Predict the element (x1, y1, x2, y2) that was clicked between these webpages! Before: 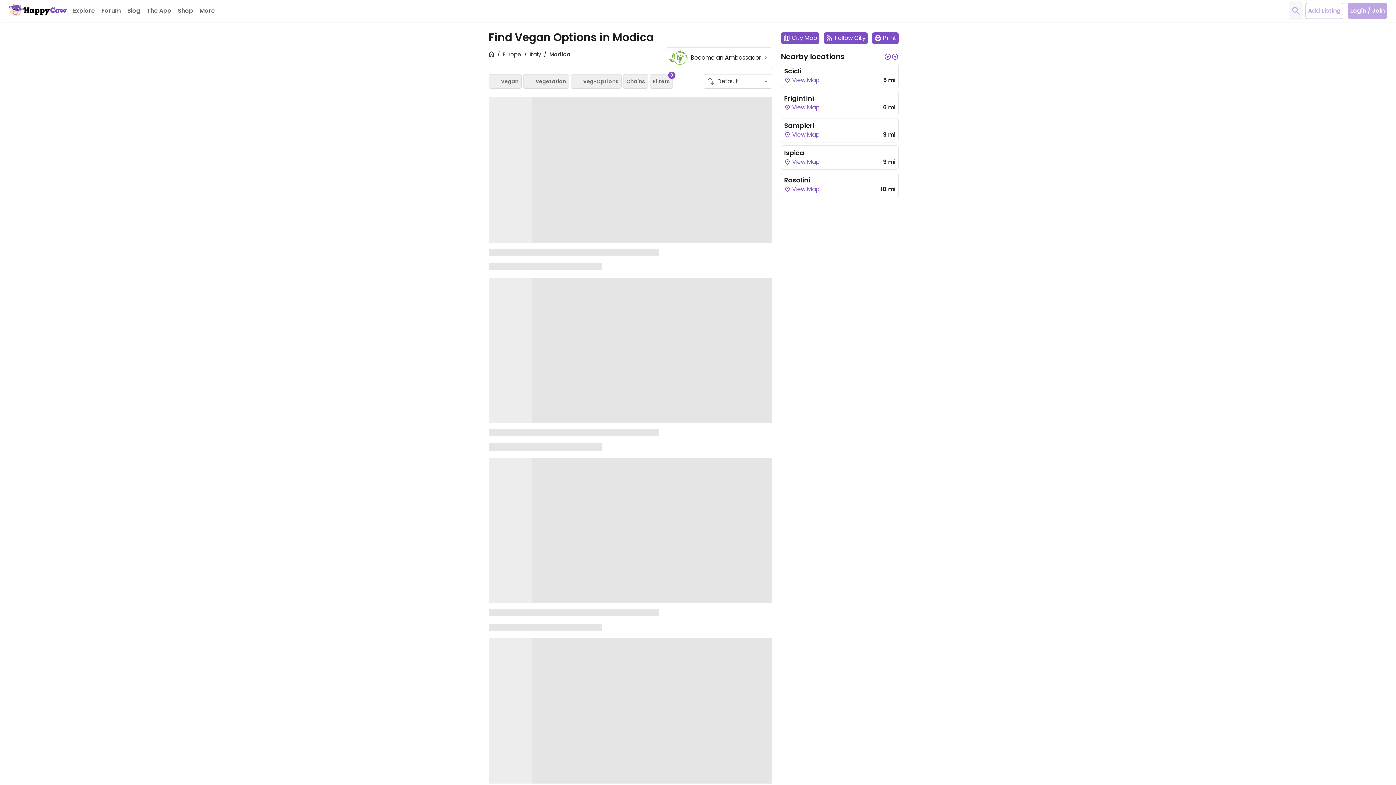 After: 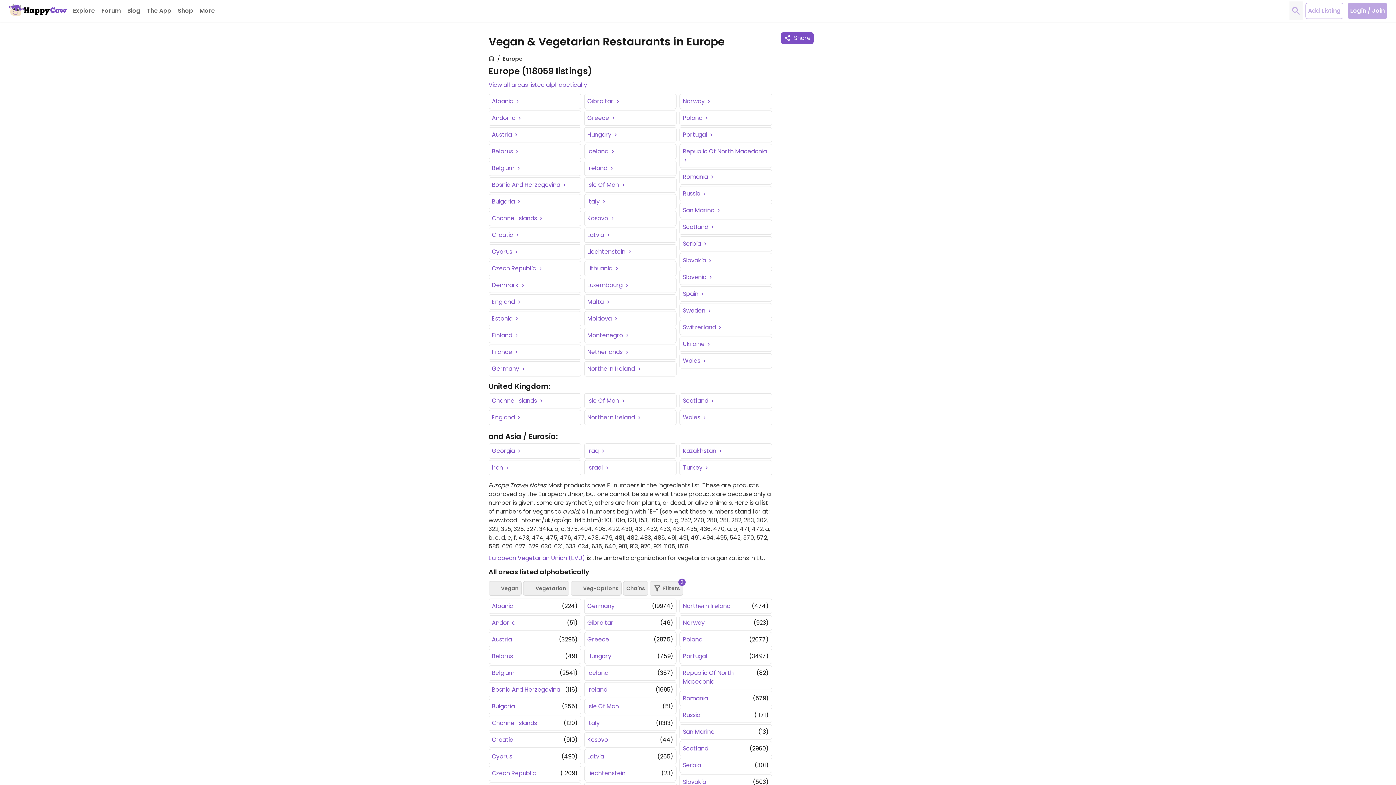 Action: bbox: (502, 50, 521, 58) label: Europe